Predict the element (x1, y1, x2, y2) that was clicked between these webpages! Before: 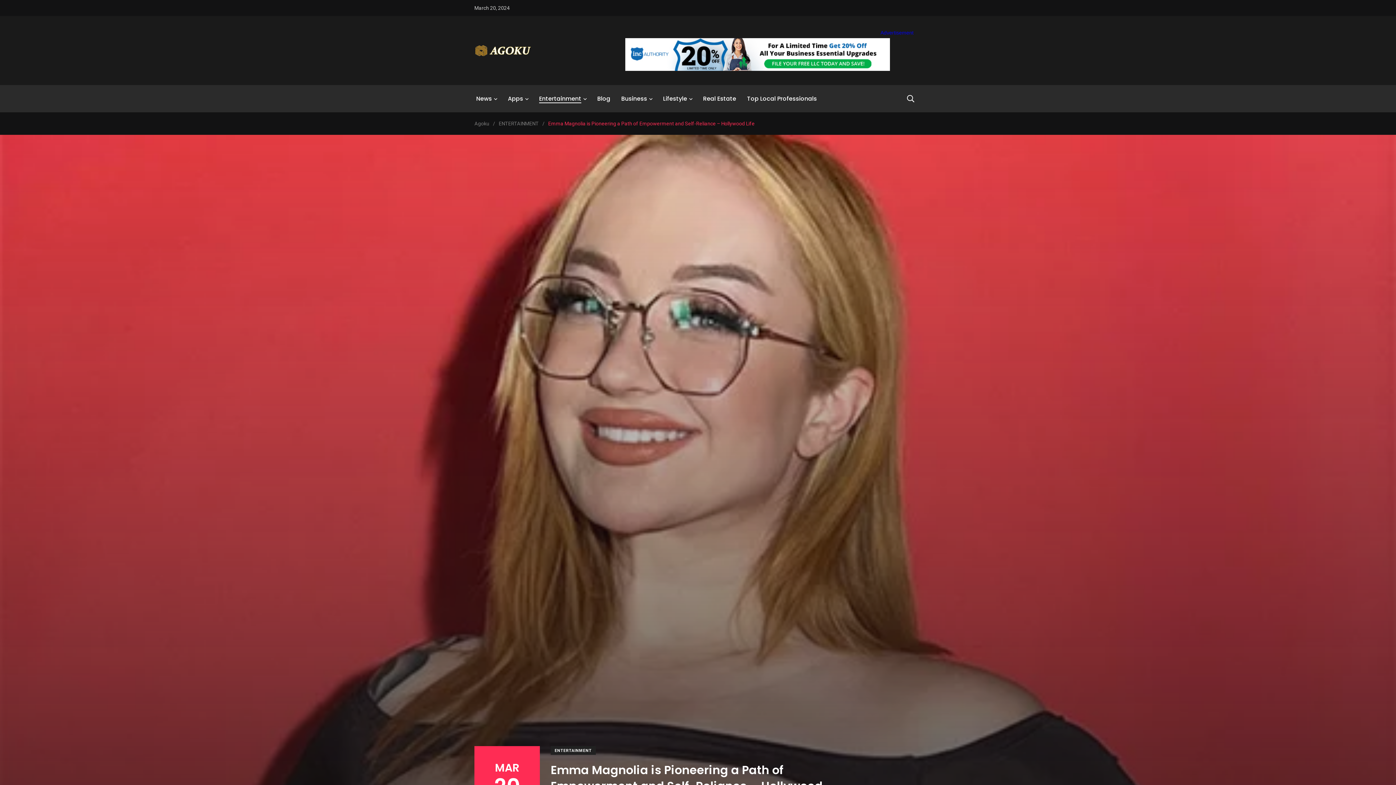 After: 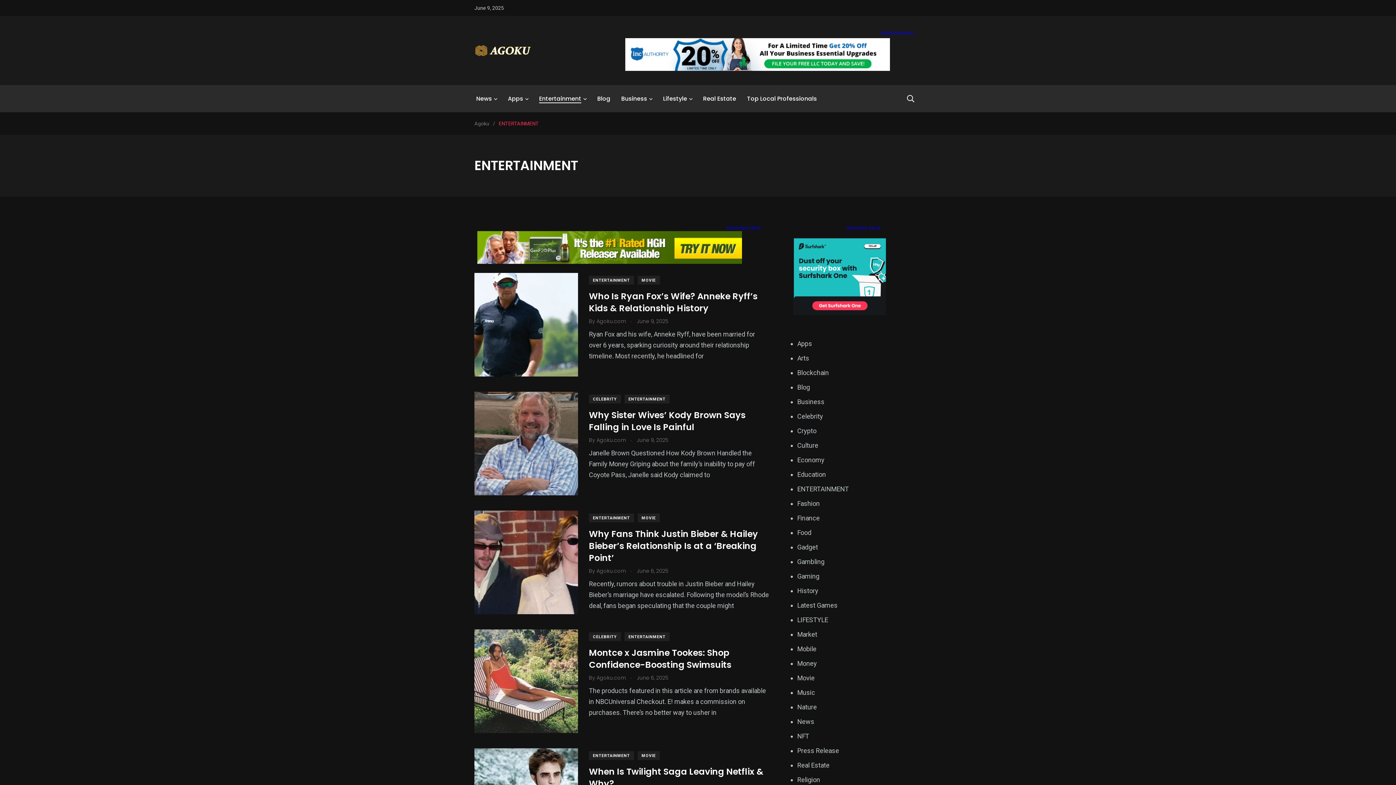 Action: label: ENTERTAINMENT bbox: (550, 746, 596, 755)